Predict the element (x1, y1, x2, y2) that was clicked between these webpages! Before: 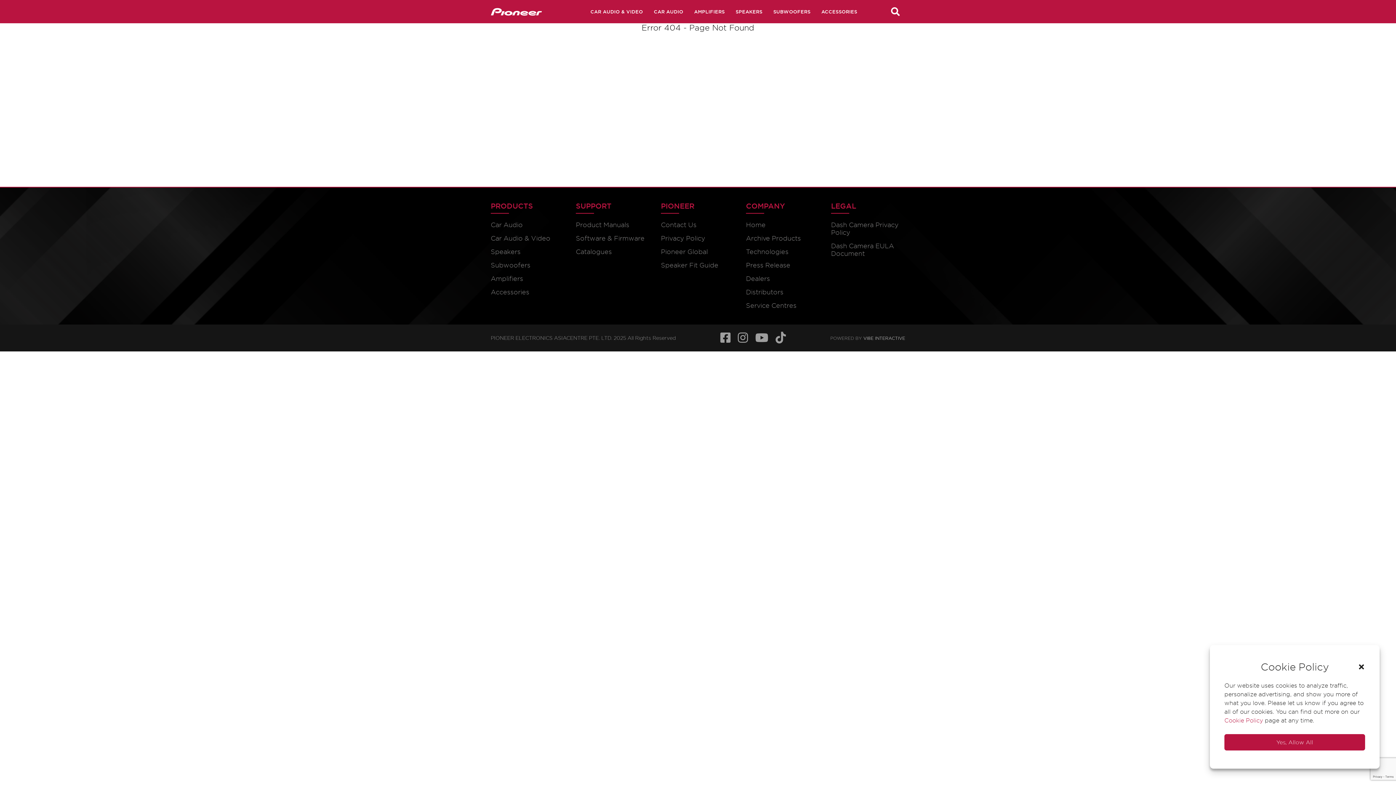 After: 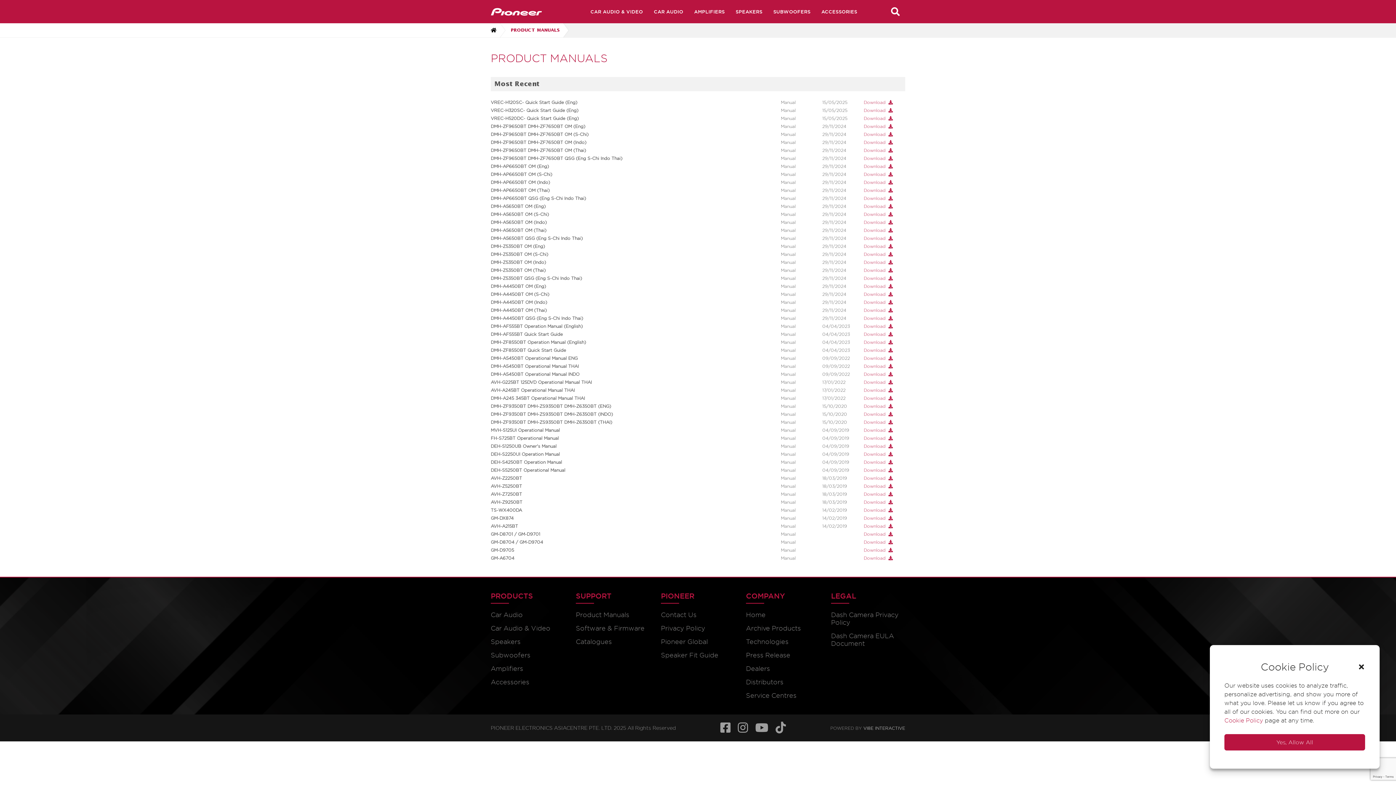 Action: bbox: (576, 221, 629, 228) label: Product Manuals